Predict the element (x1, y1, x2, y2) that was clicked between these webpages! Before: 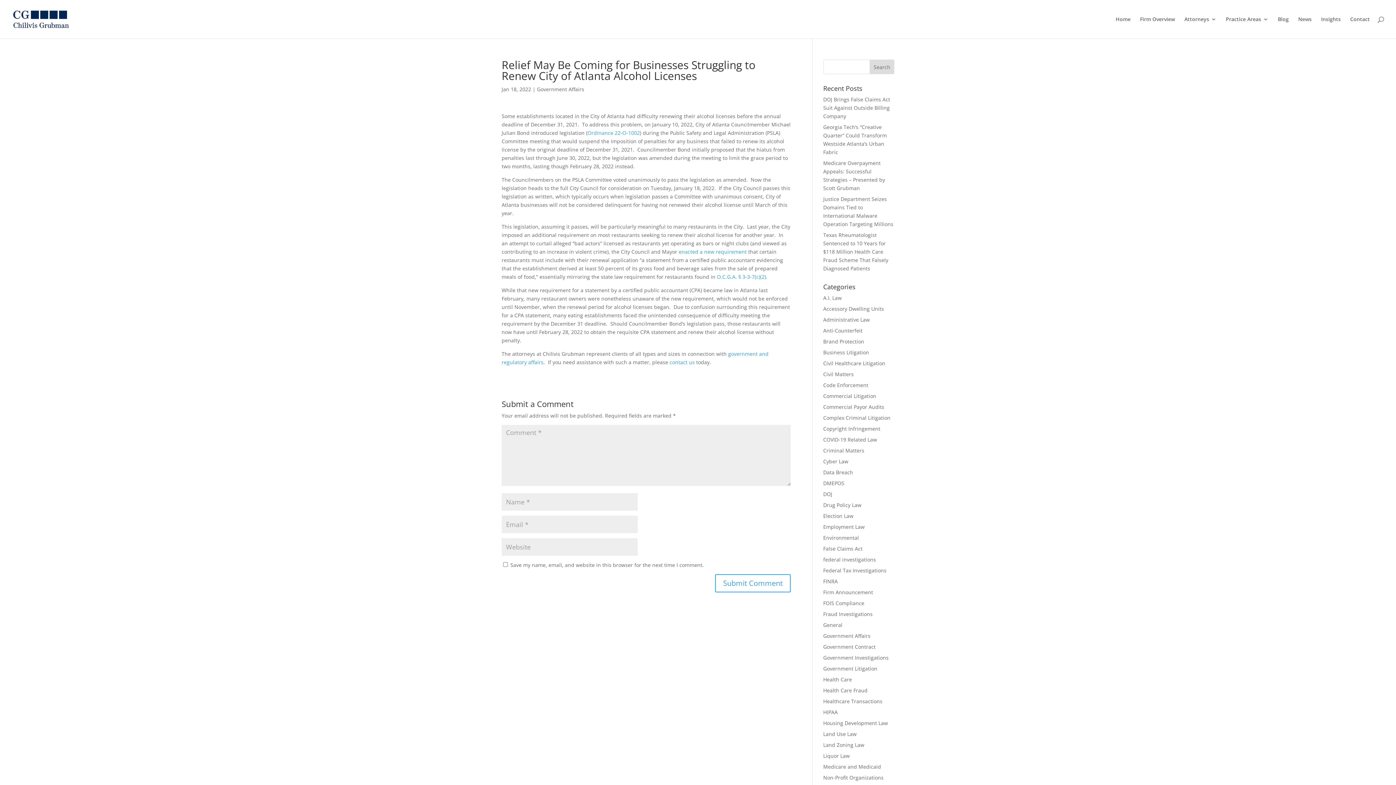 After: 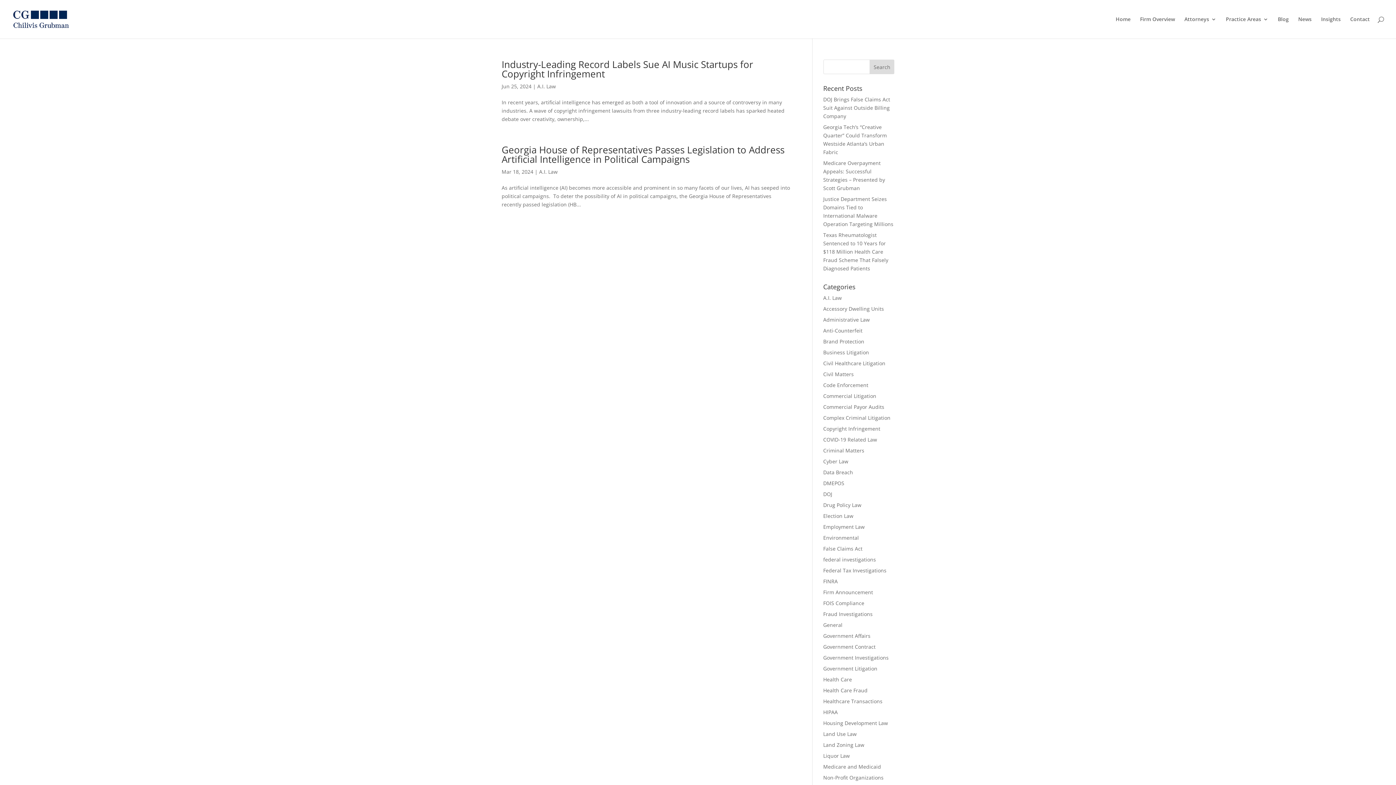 Action: bbox: (823, 294, 842, 301) label: A.I. Law